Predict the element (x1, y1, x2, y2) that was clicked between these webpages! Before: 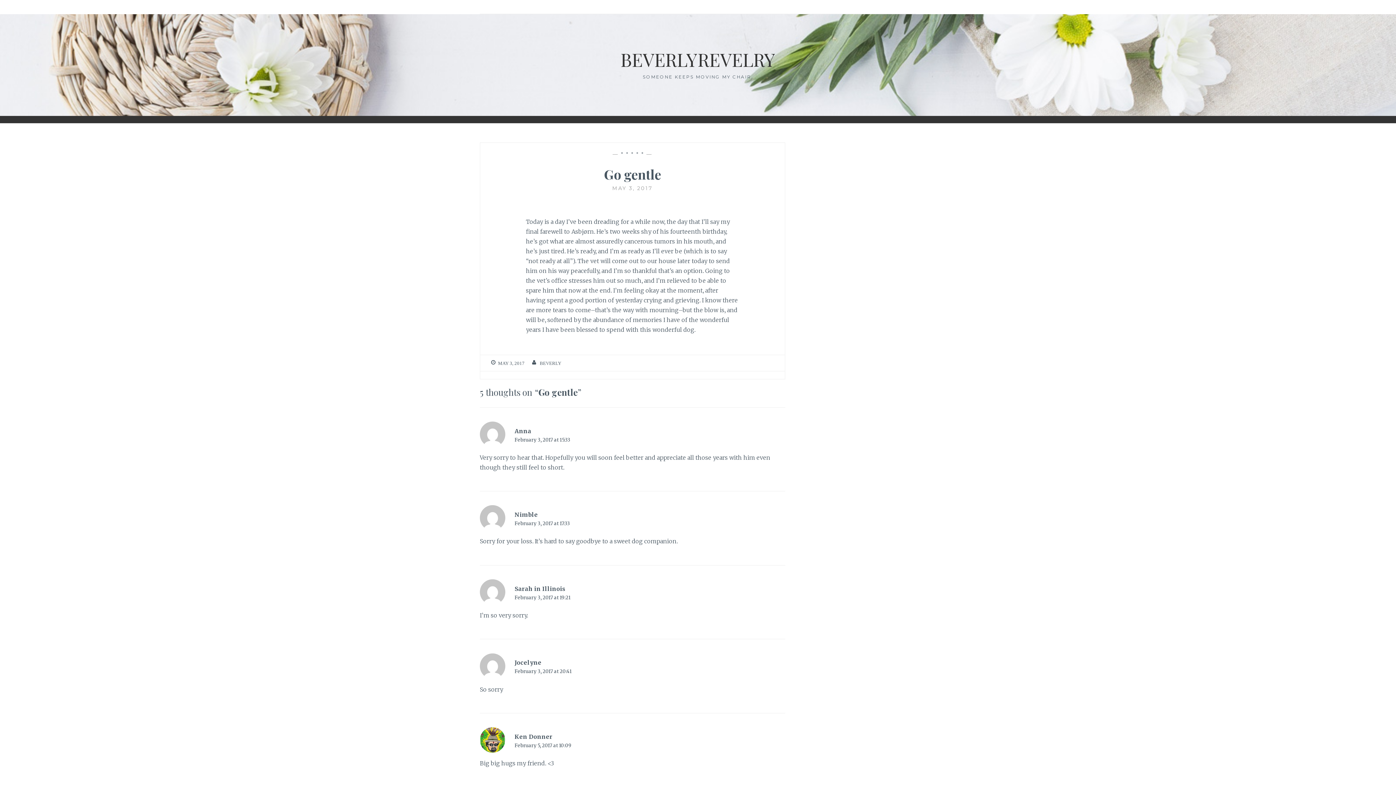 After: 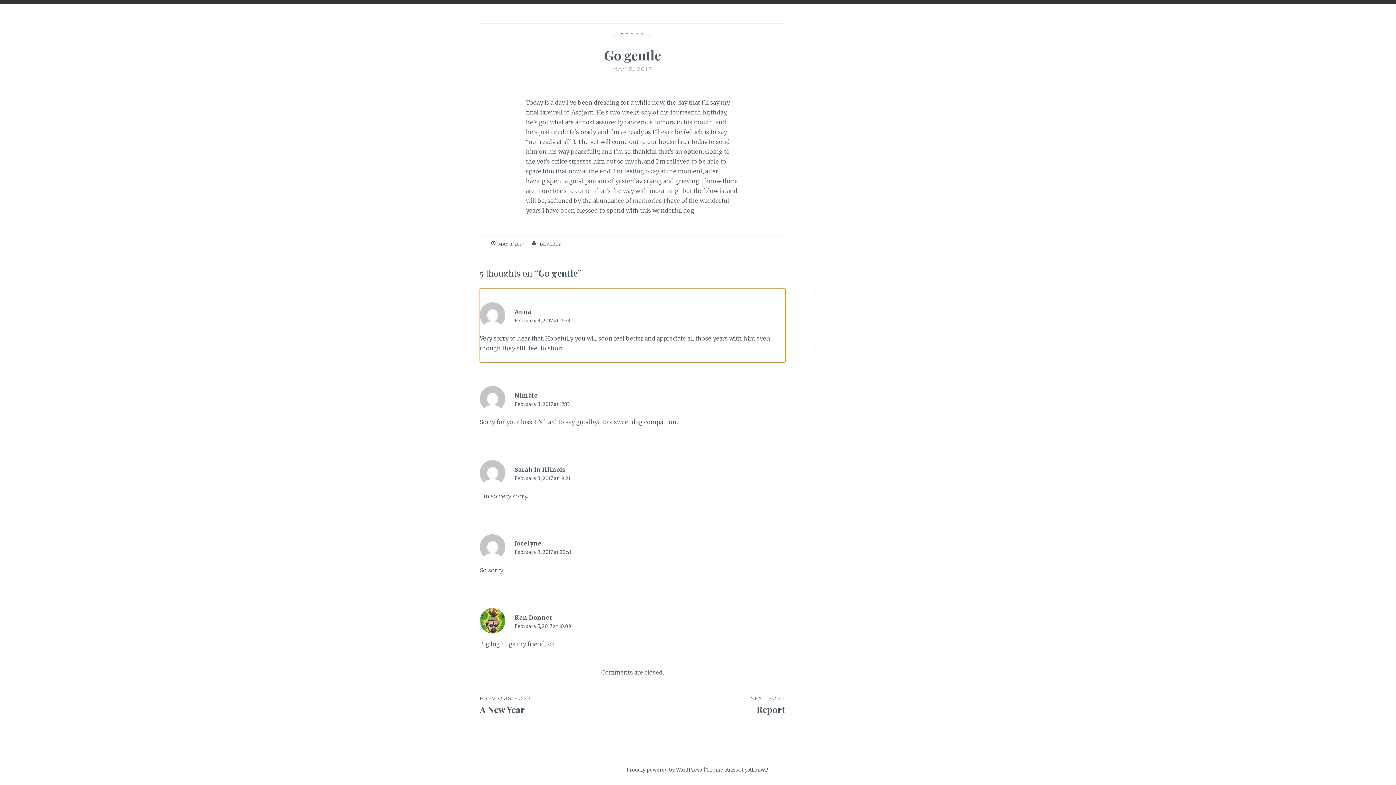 Action: label: February 3, 2017 at 15:33 bbox: (514, 436, 570, 443)